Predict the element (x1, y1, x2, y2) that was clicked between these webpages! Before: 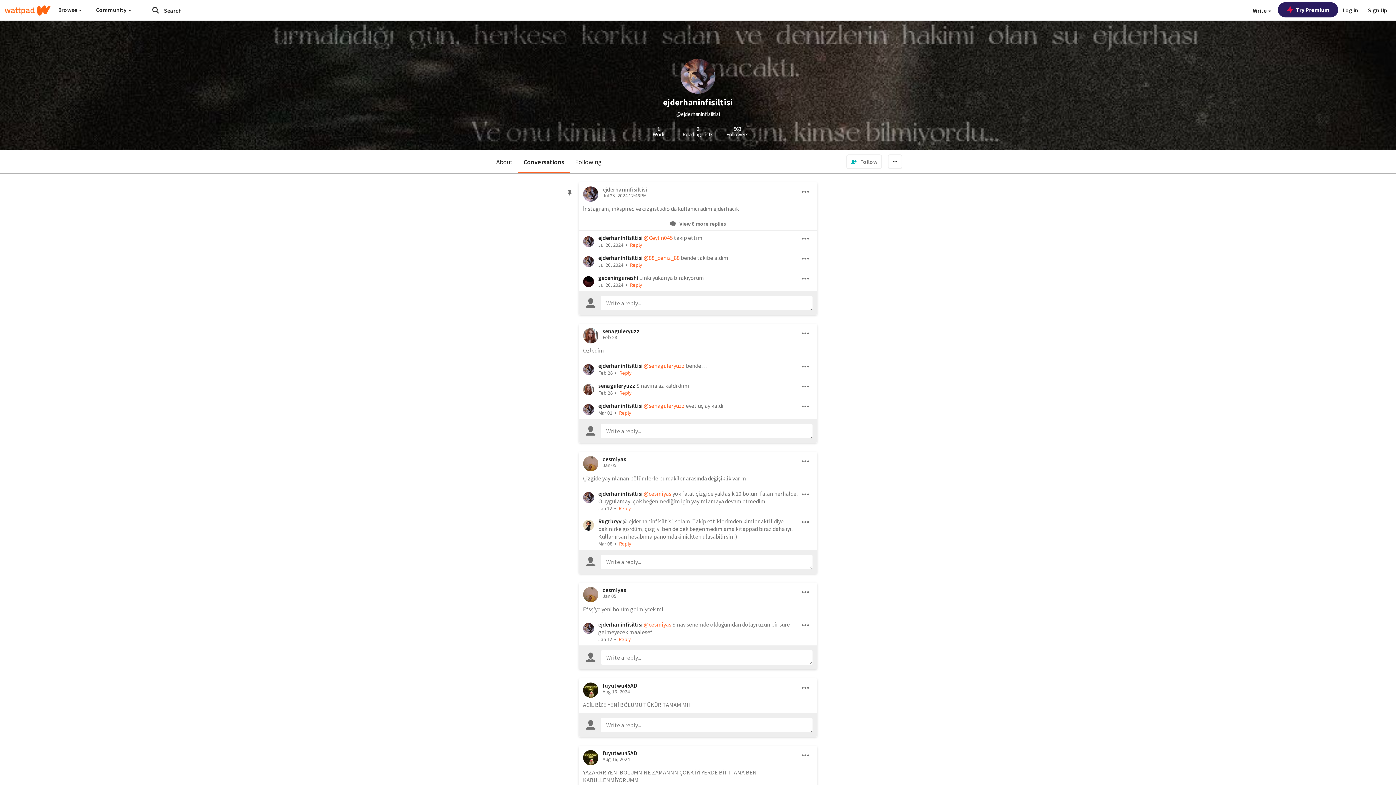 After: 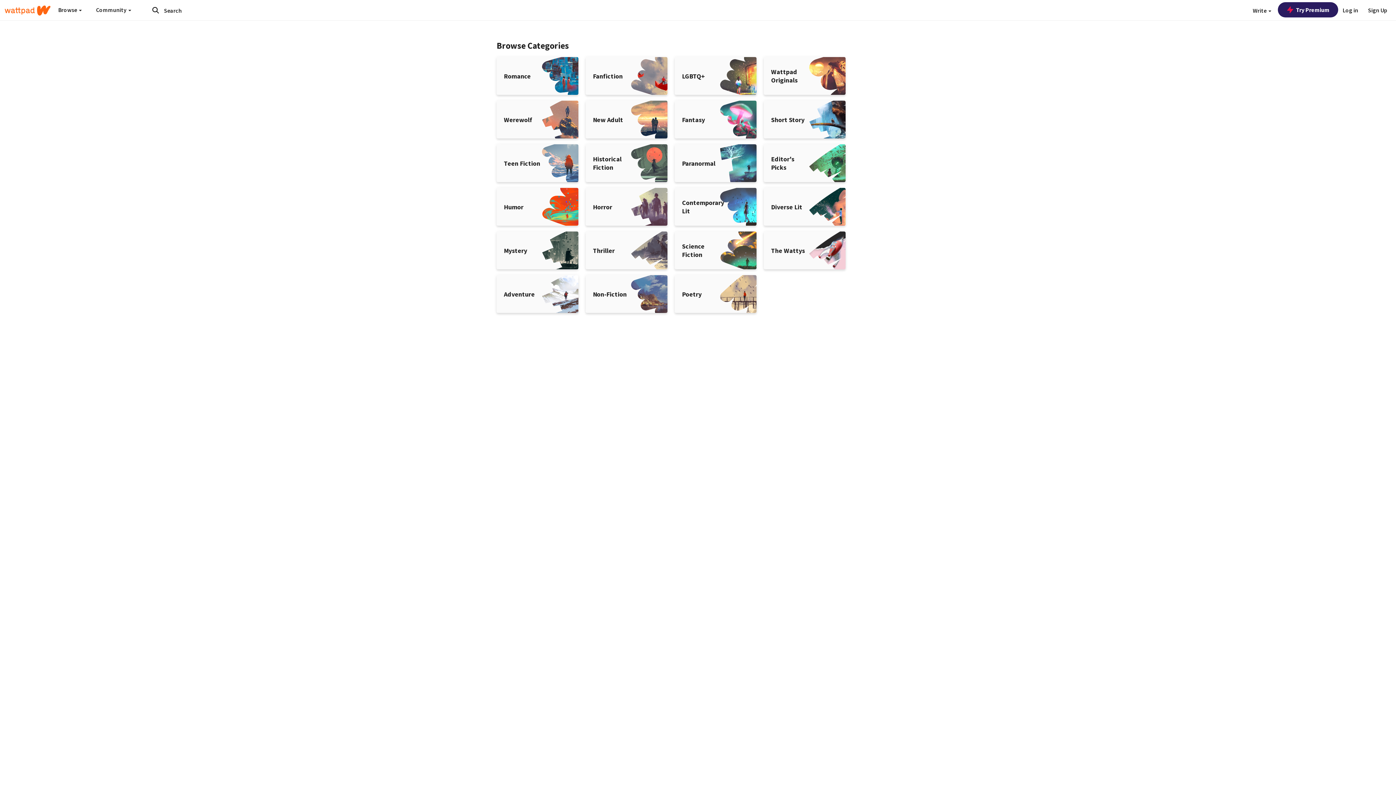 Action: bbox: (148, 4, 162, 16) label: Submit search